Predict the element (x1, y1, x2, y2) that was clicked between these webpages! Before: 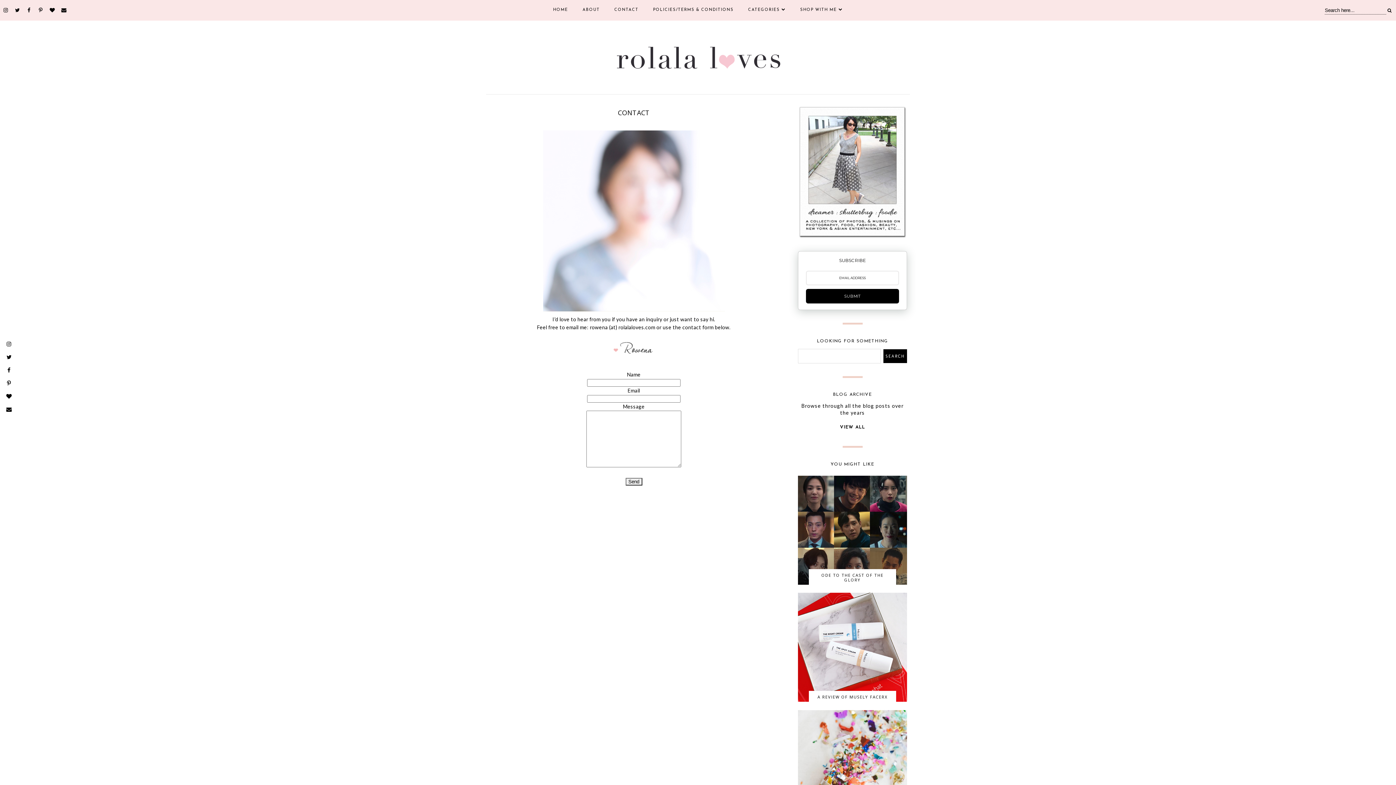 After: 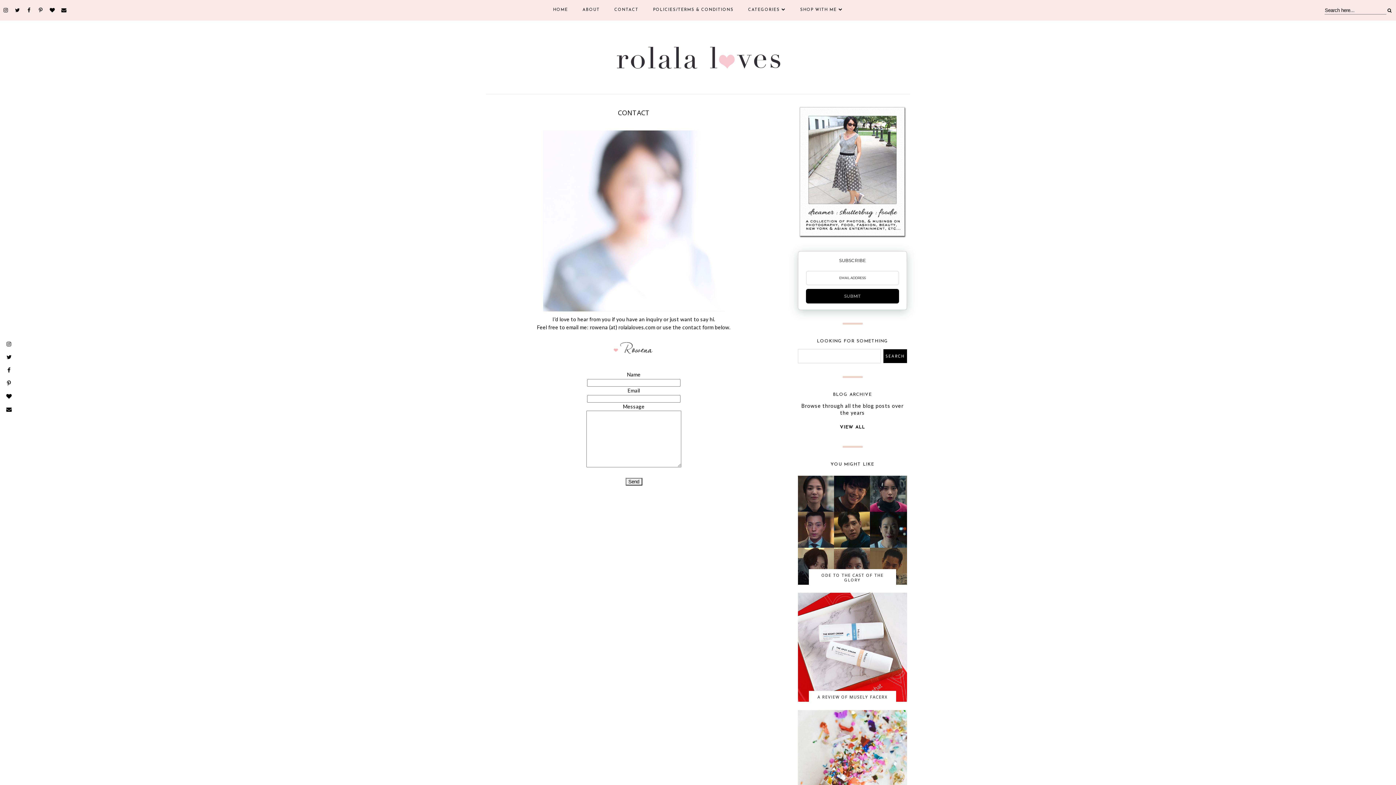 Action: bbox: (798, 233, 907, 239)